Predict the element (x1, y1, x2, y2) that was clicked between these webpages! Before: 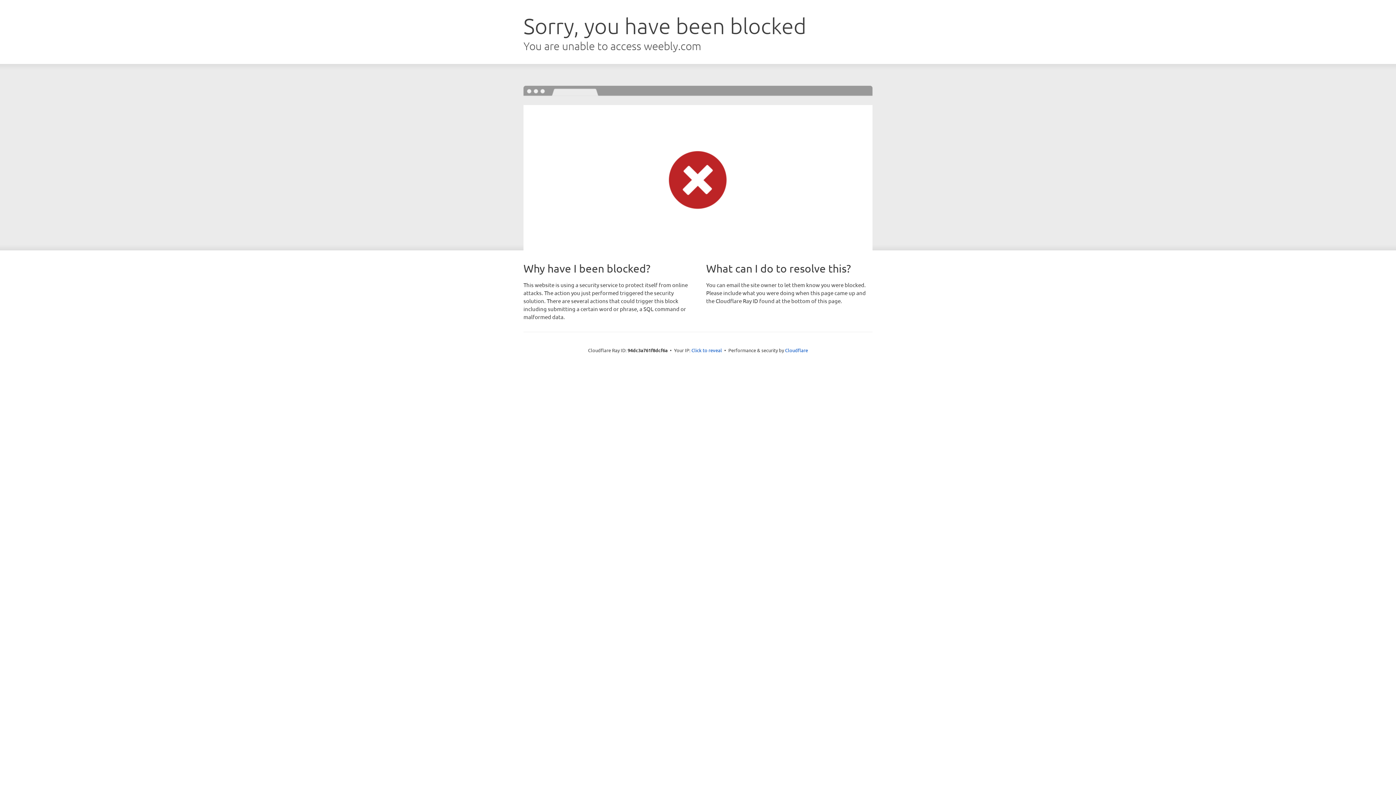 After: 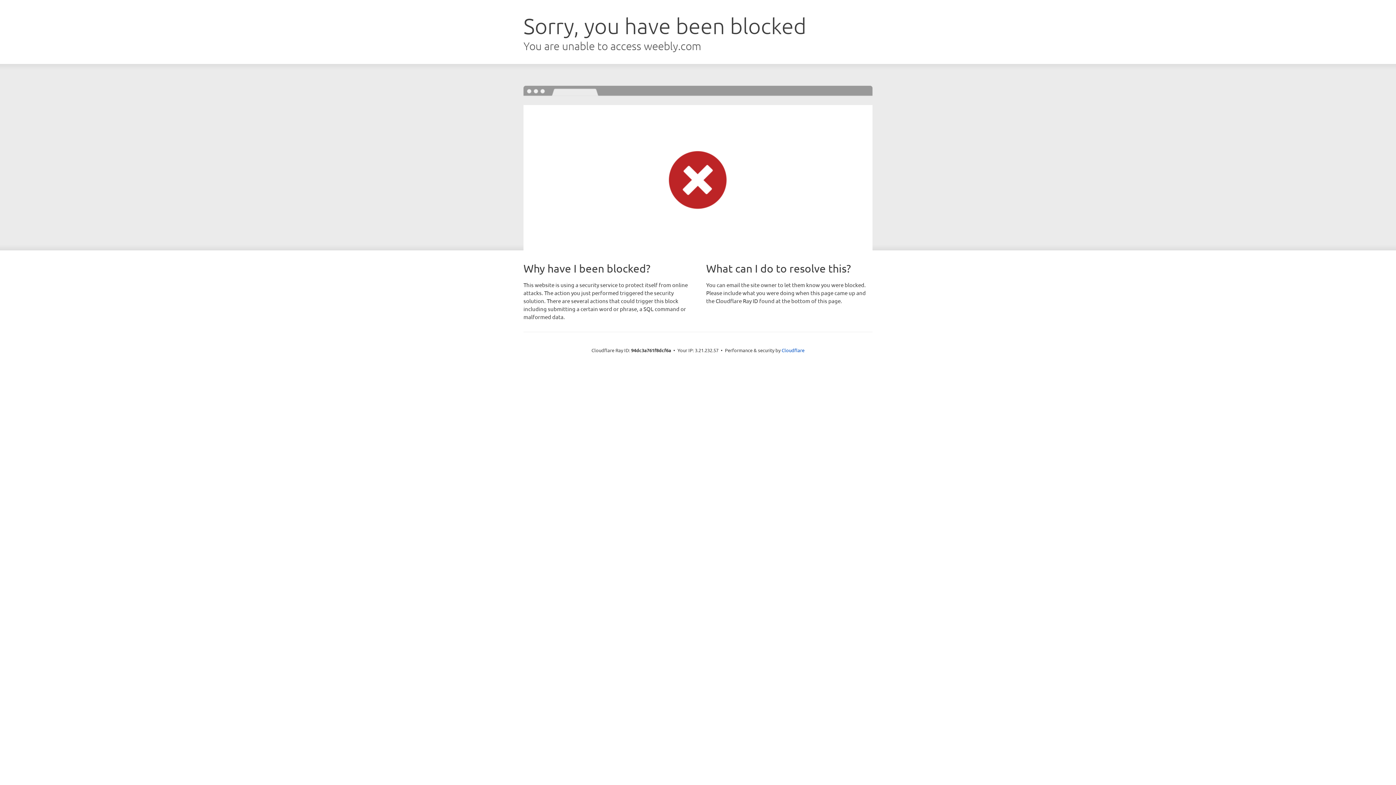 Action: label: Click to reveal bbox: (691, 346, 722, 353)